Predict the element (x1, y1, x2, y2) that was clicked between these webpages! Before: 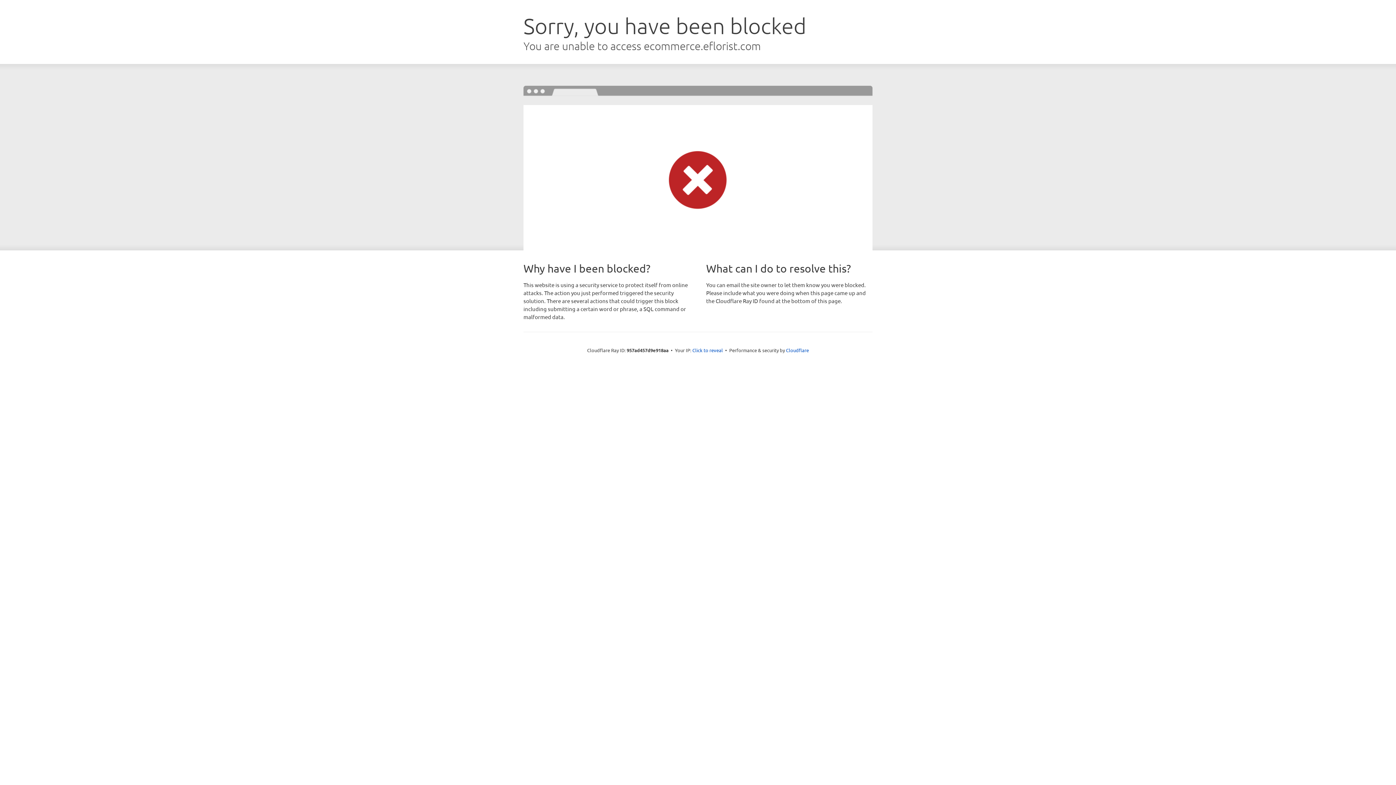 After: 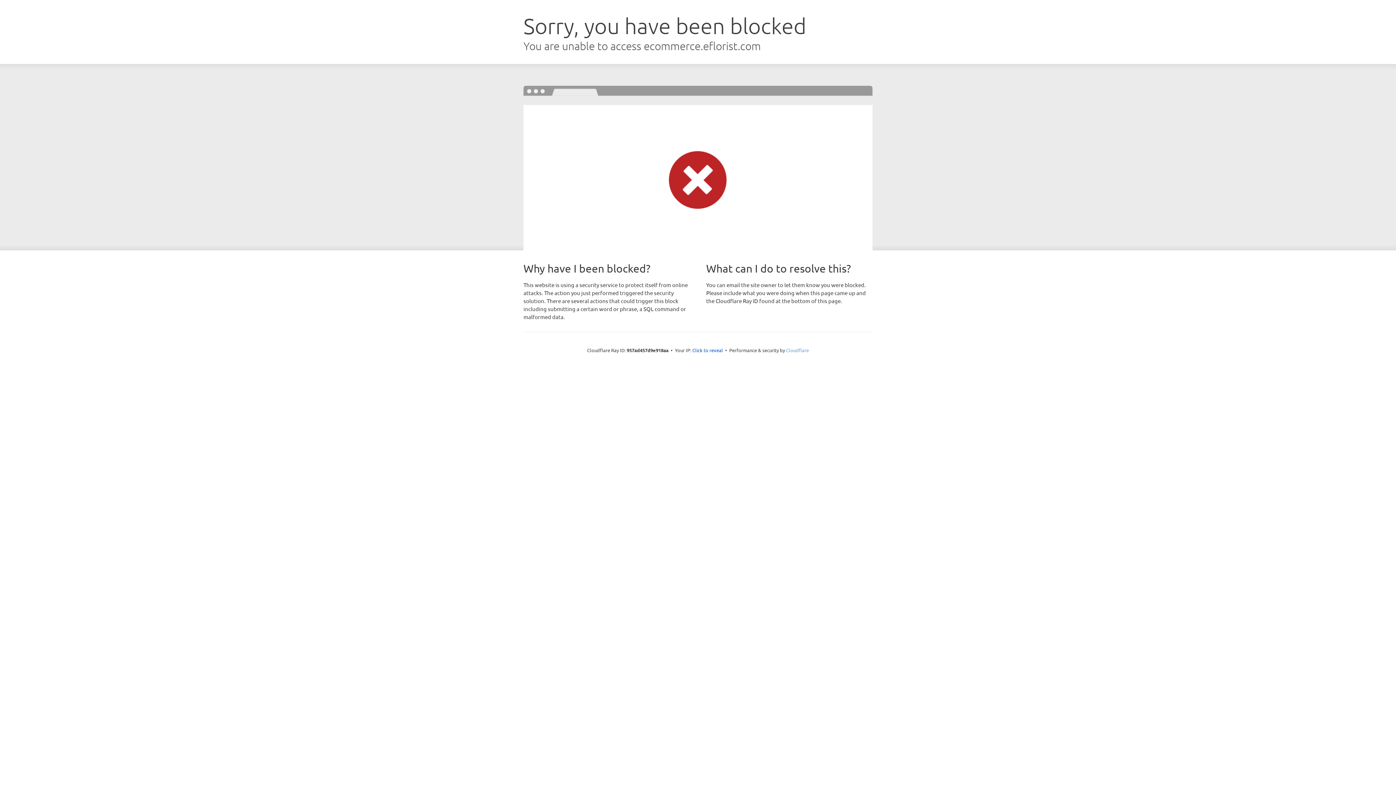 Action: label: Cloudflare bbox: (786, 347, 809, 353)